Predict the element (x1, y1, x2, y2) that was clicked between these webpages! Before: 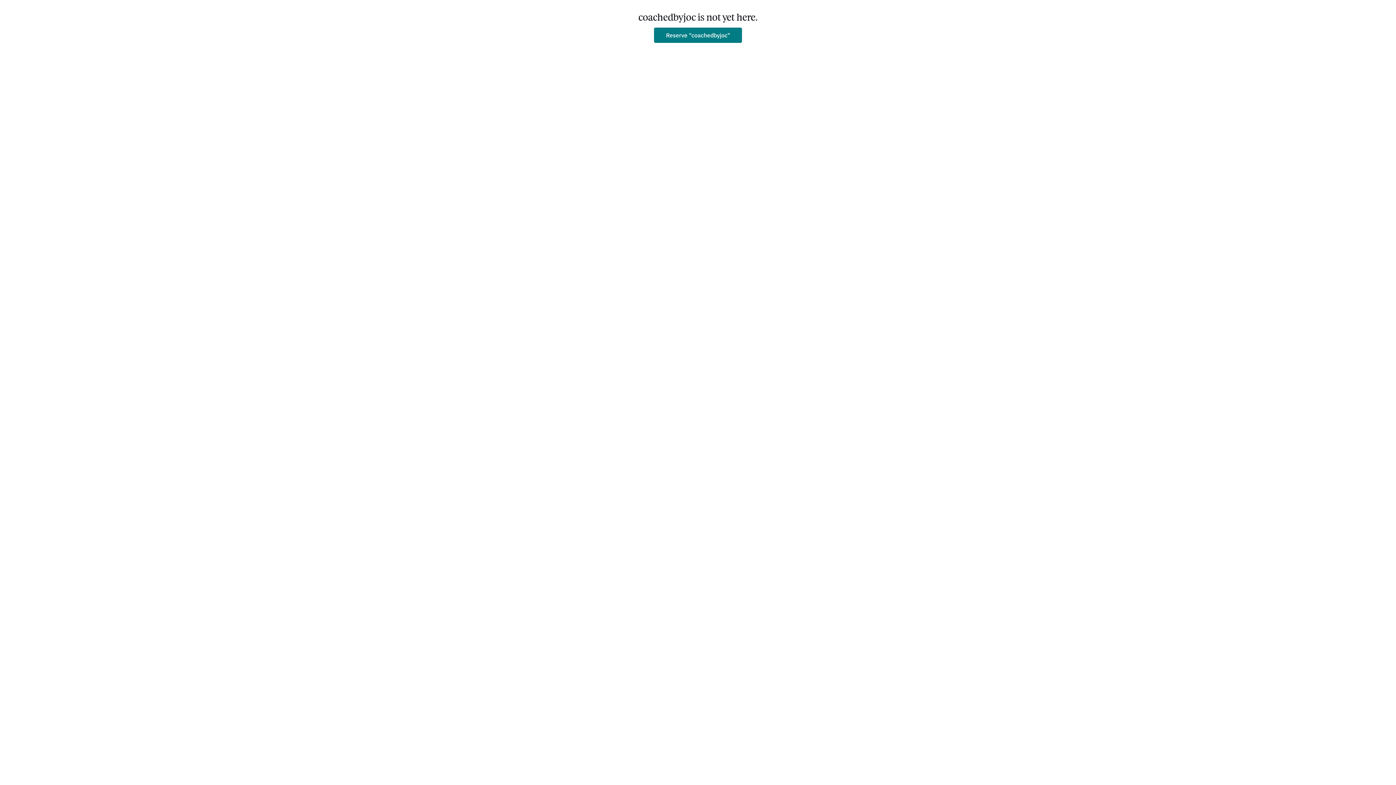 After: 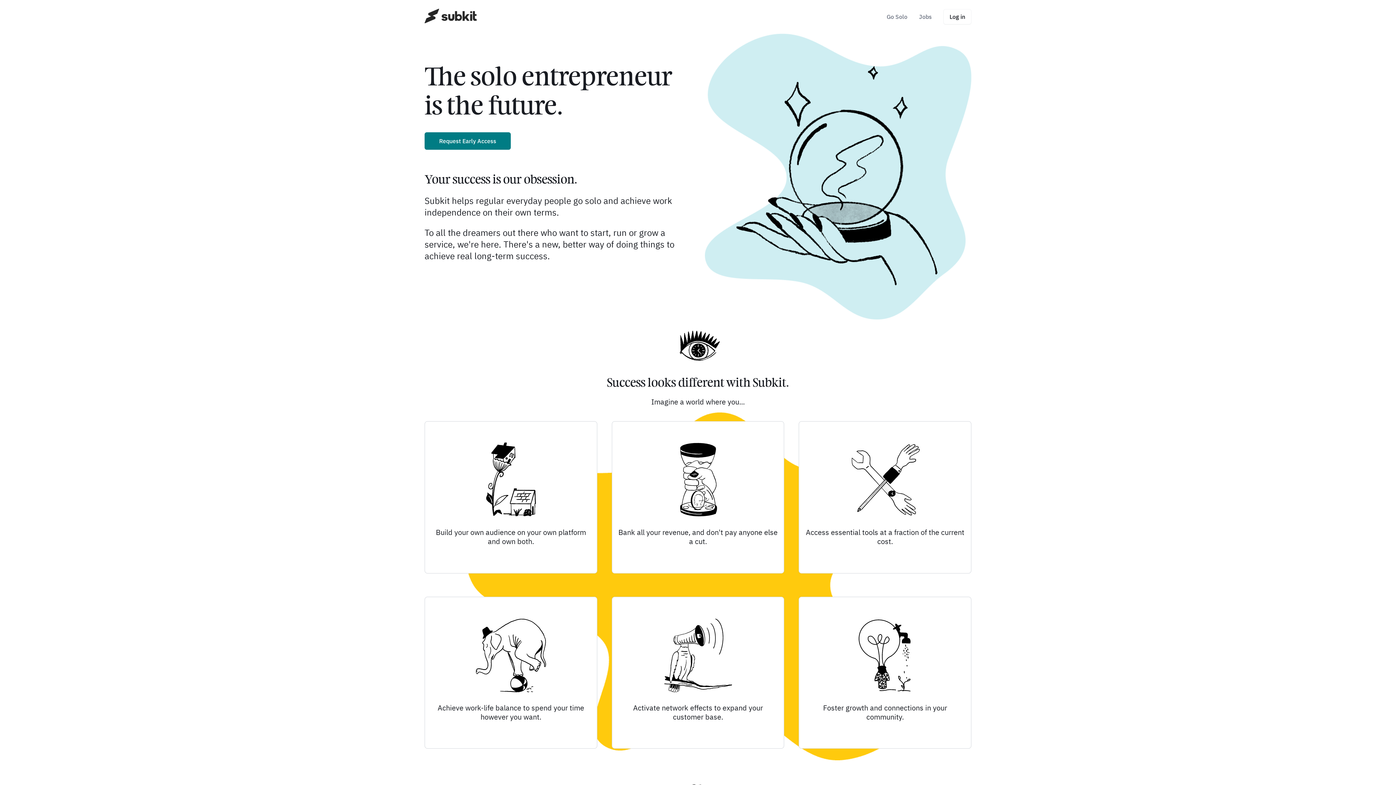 Action: label: Reserve "coachedbyjoc" bbox: (654, 27, 742, 42)